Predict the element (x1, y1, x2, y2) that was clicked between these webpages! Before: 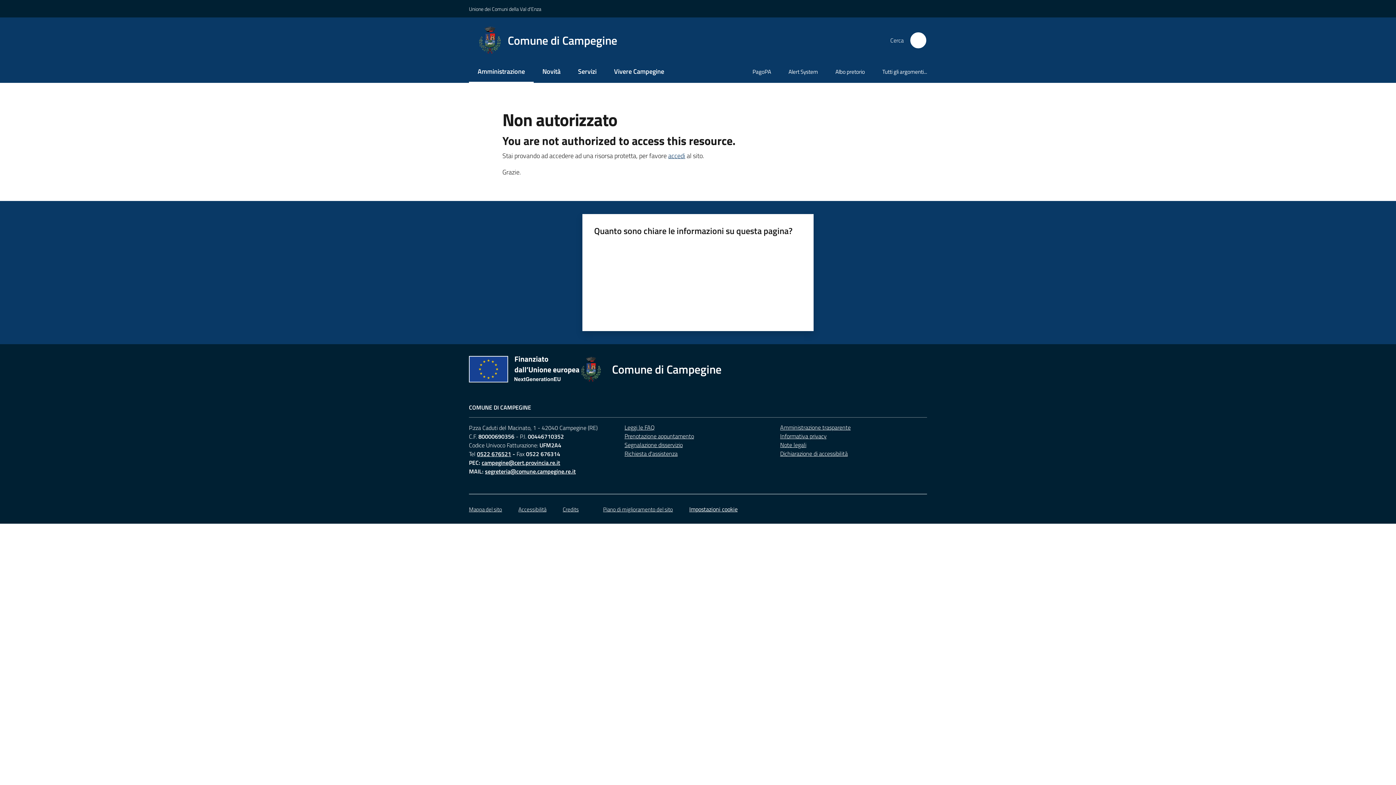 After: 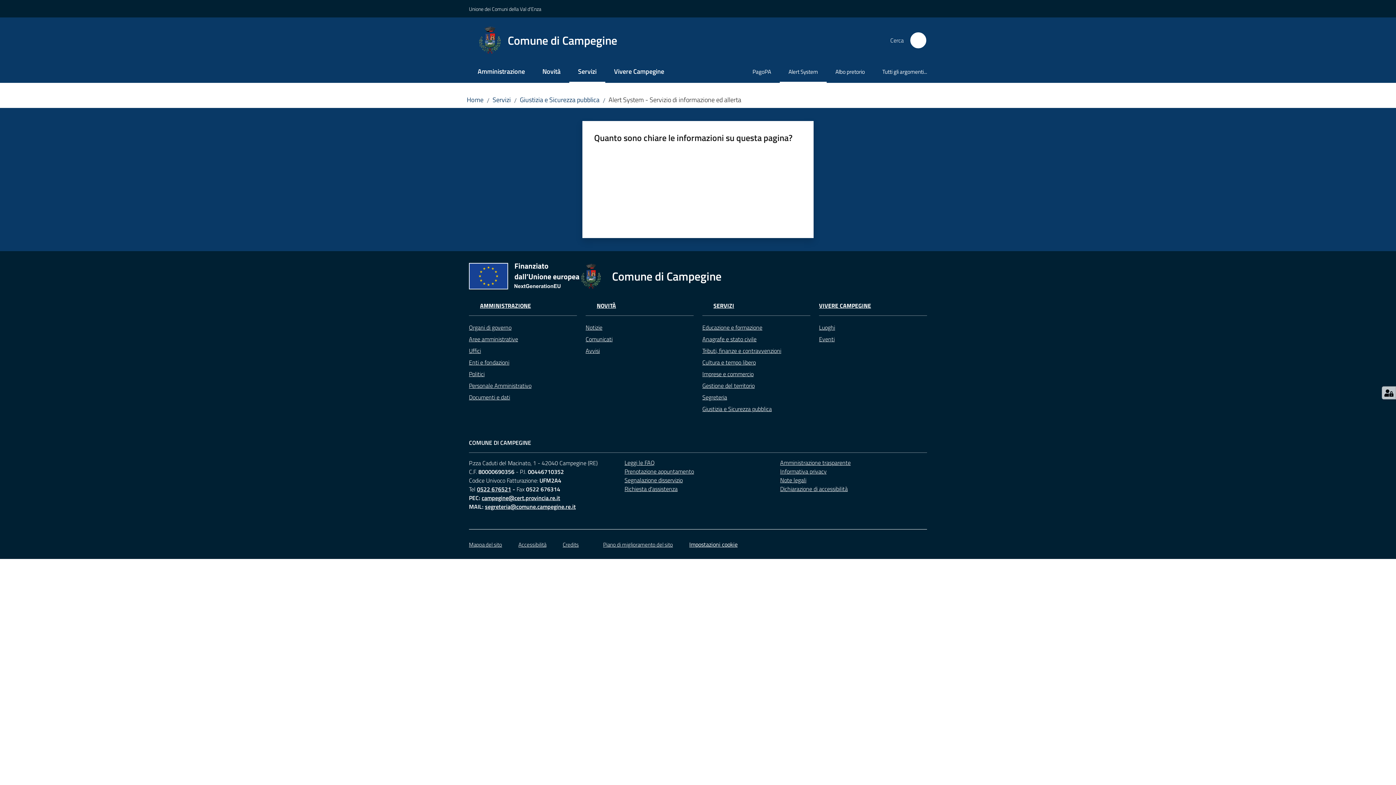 Action: bbox: (780, 62, 826, 82) label: Alert System